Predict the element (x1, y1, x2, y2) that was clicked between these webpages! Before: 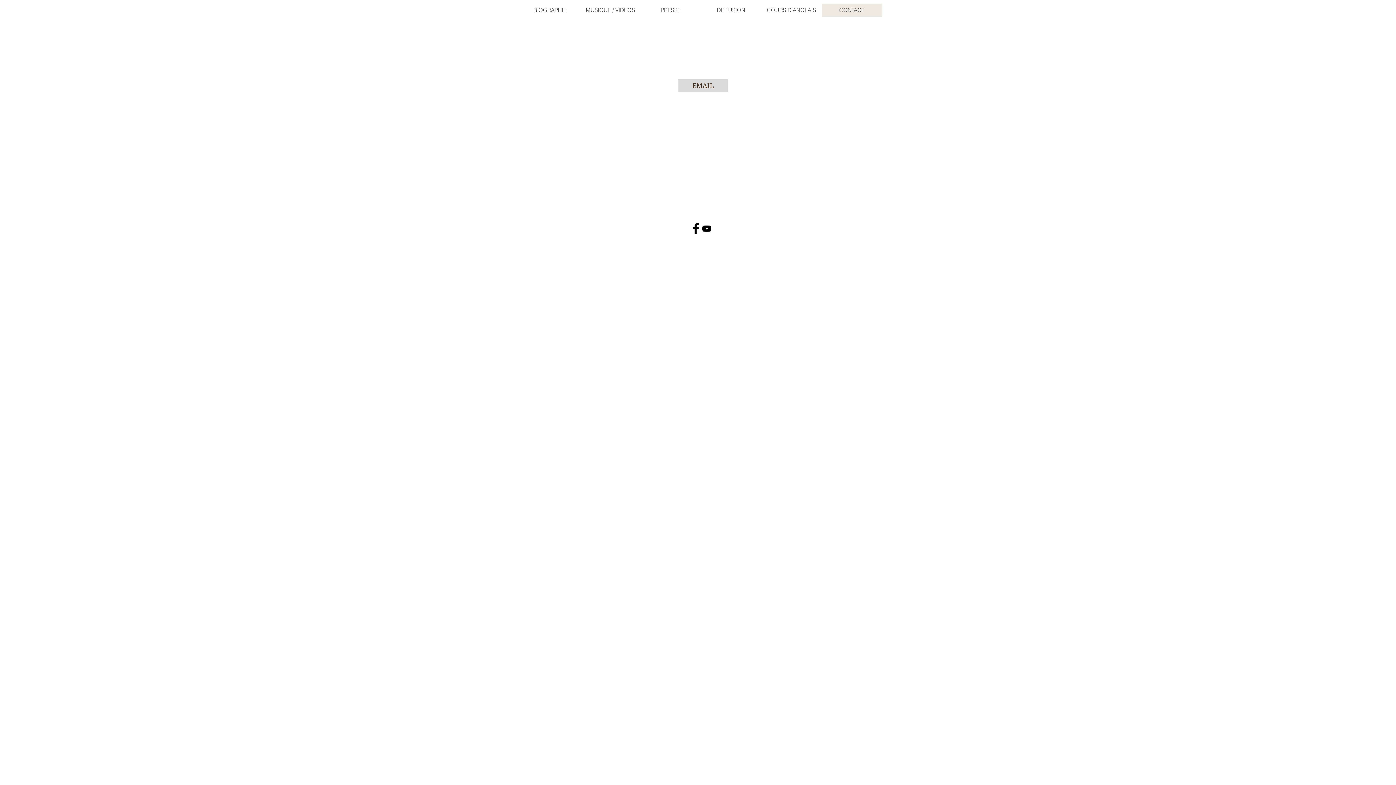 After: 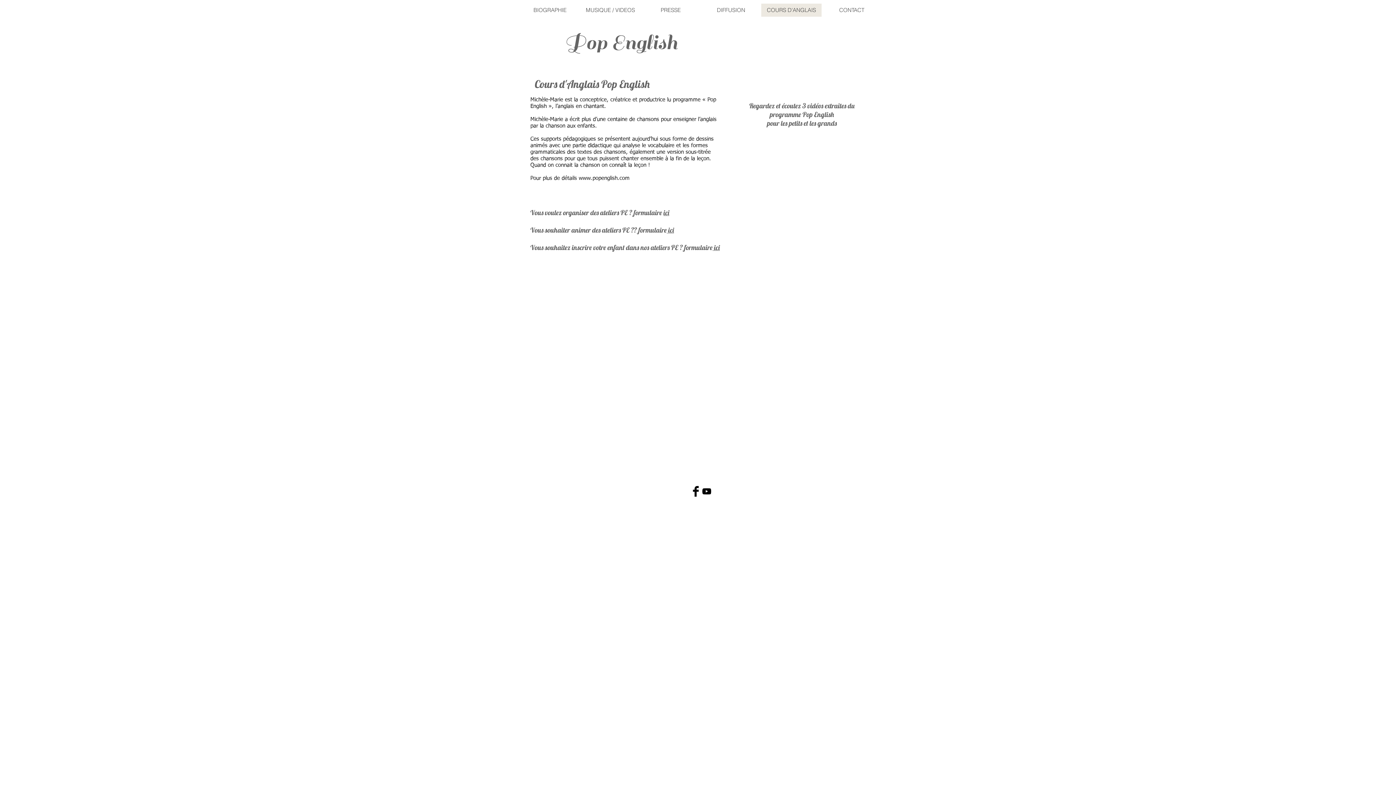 Action: label: COURS D'ANGLAIS bbox: (761, 3, 821, 16)